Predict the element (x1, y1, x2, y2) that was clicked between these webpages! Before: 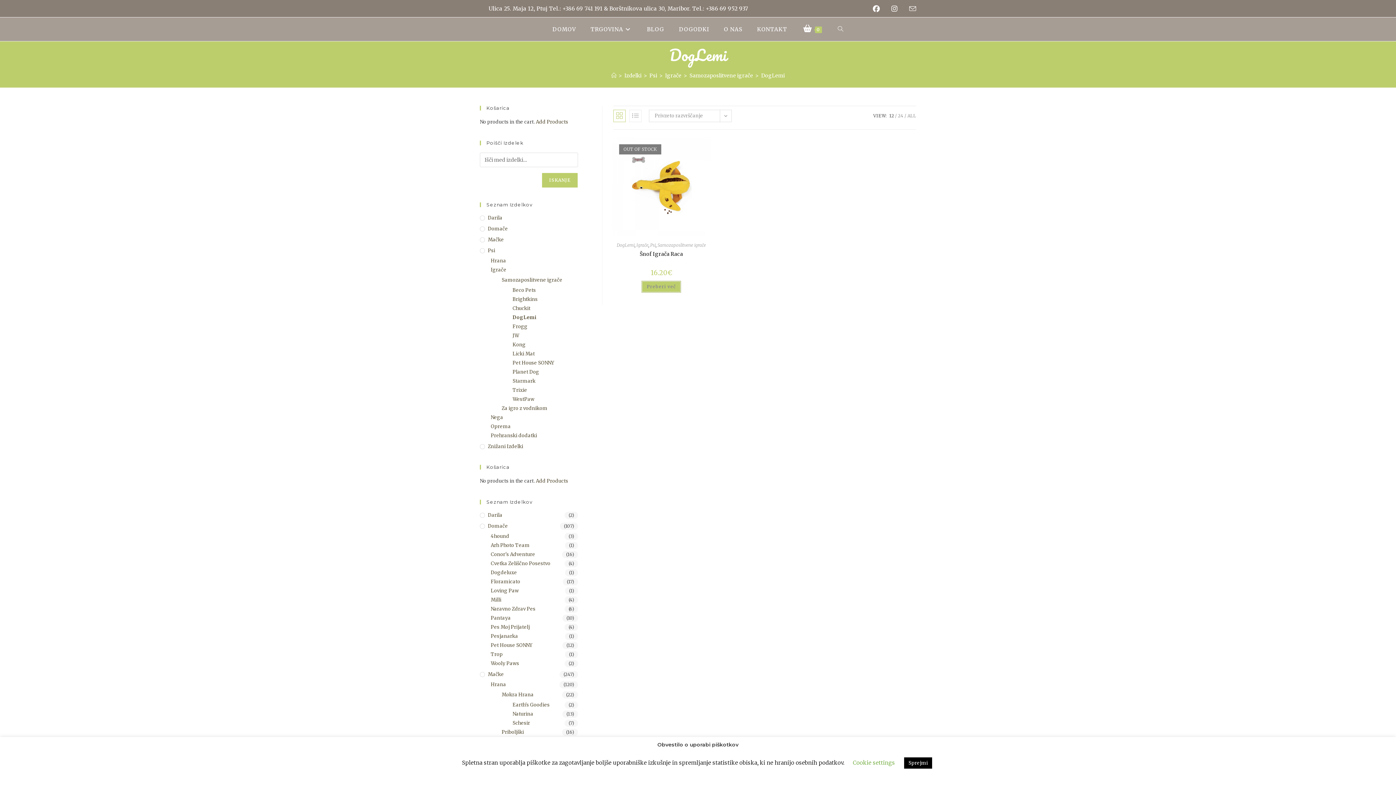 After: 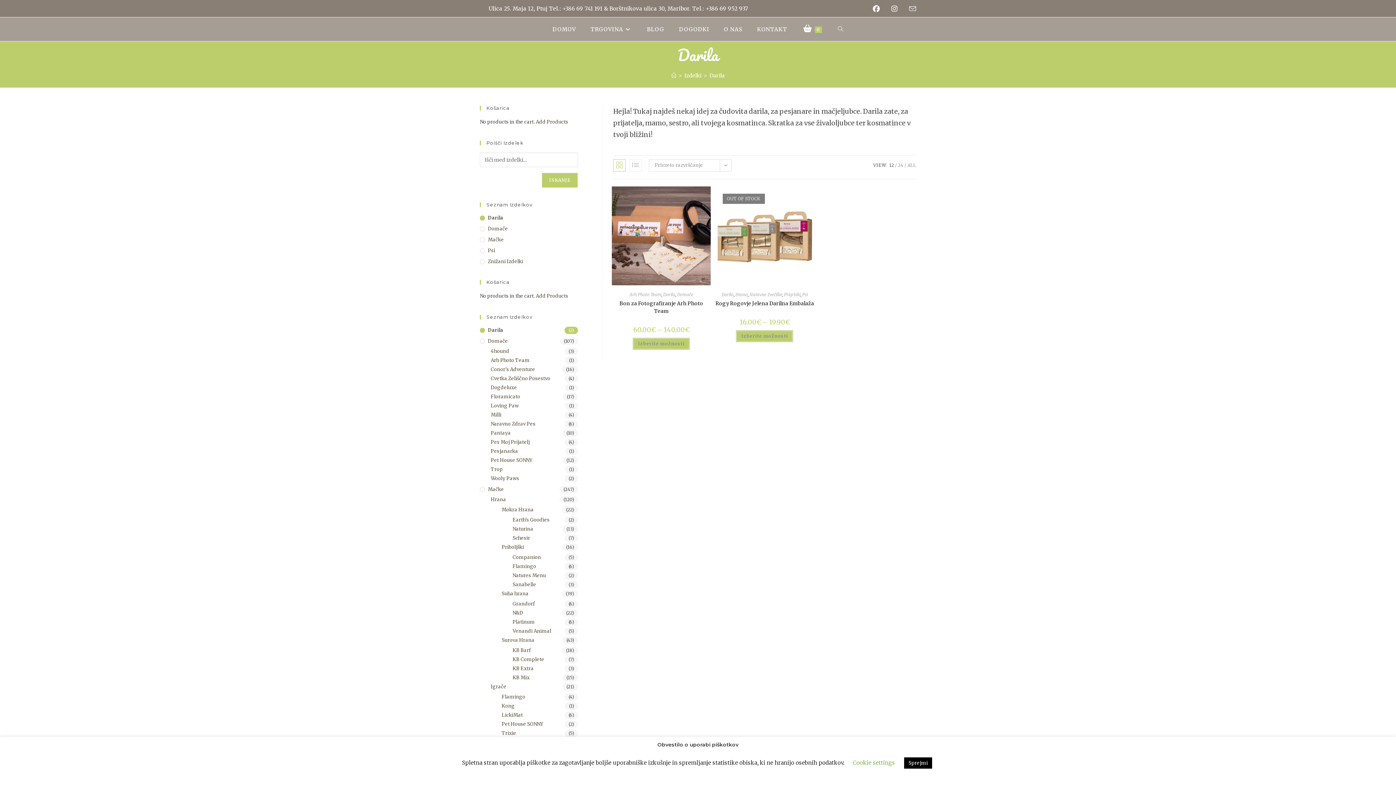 Action: bbox: (480, 512, 578, 519) label: Darila